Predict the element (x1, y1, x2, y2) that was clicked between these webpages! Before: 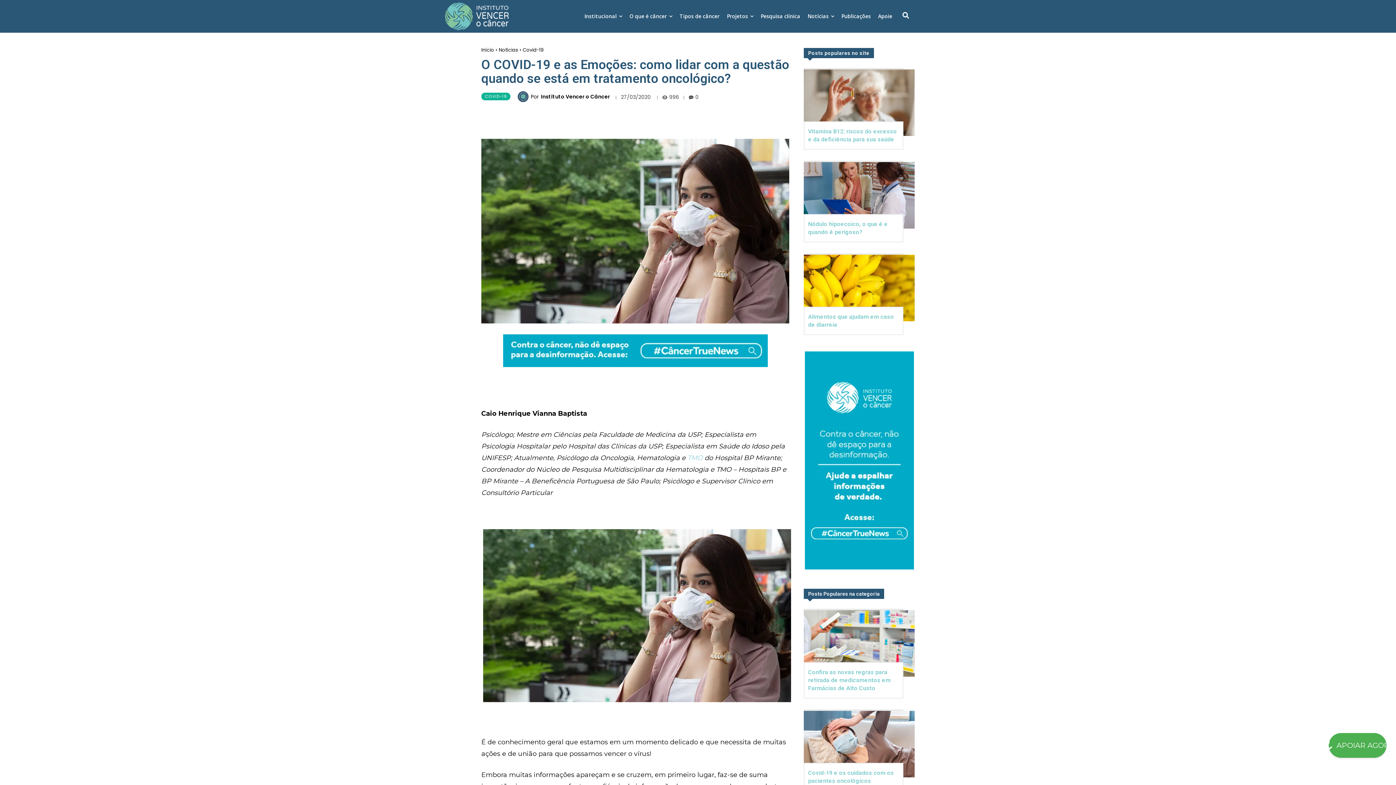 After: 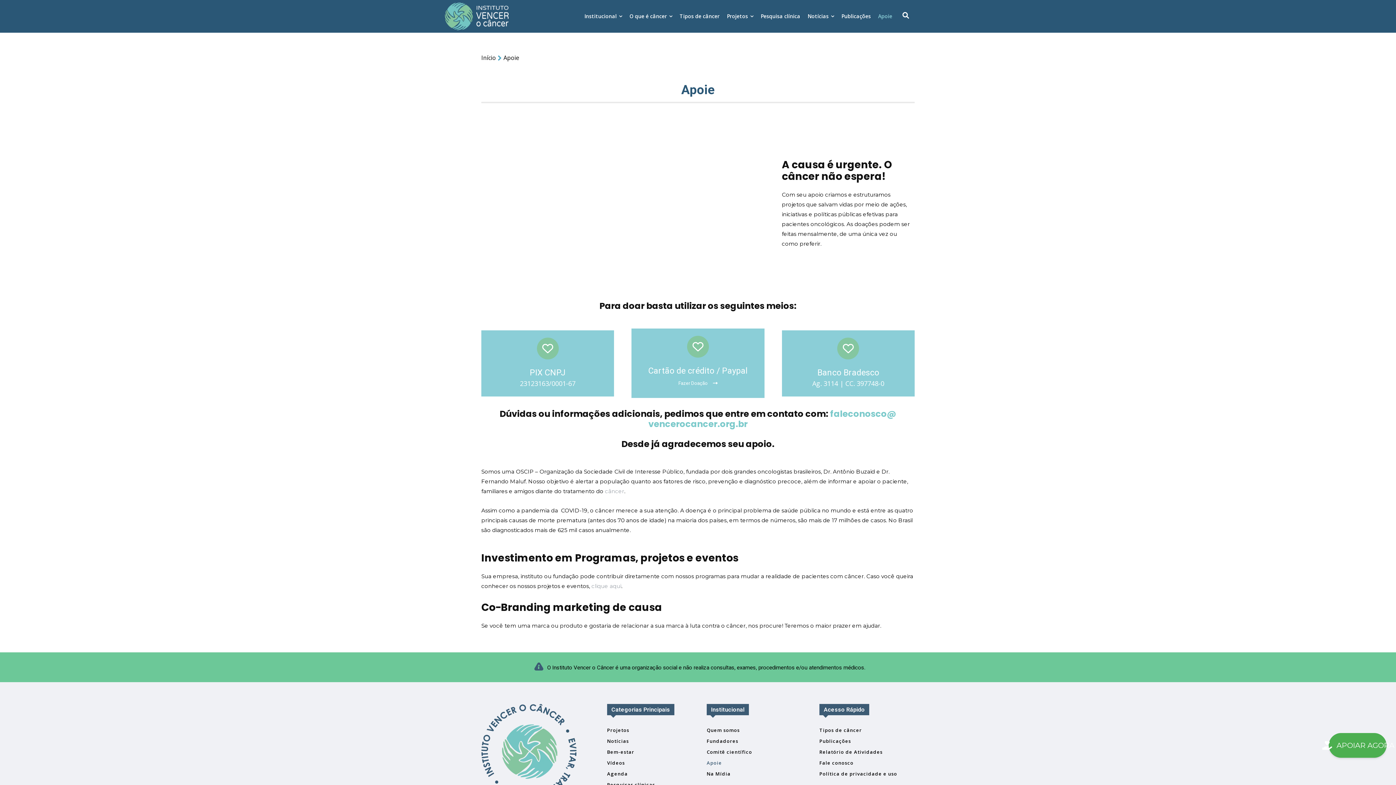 Action: bbox: (1314, 733, 1401, 758) label: APOIAR AGORA